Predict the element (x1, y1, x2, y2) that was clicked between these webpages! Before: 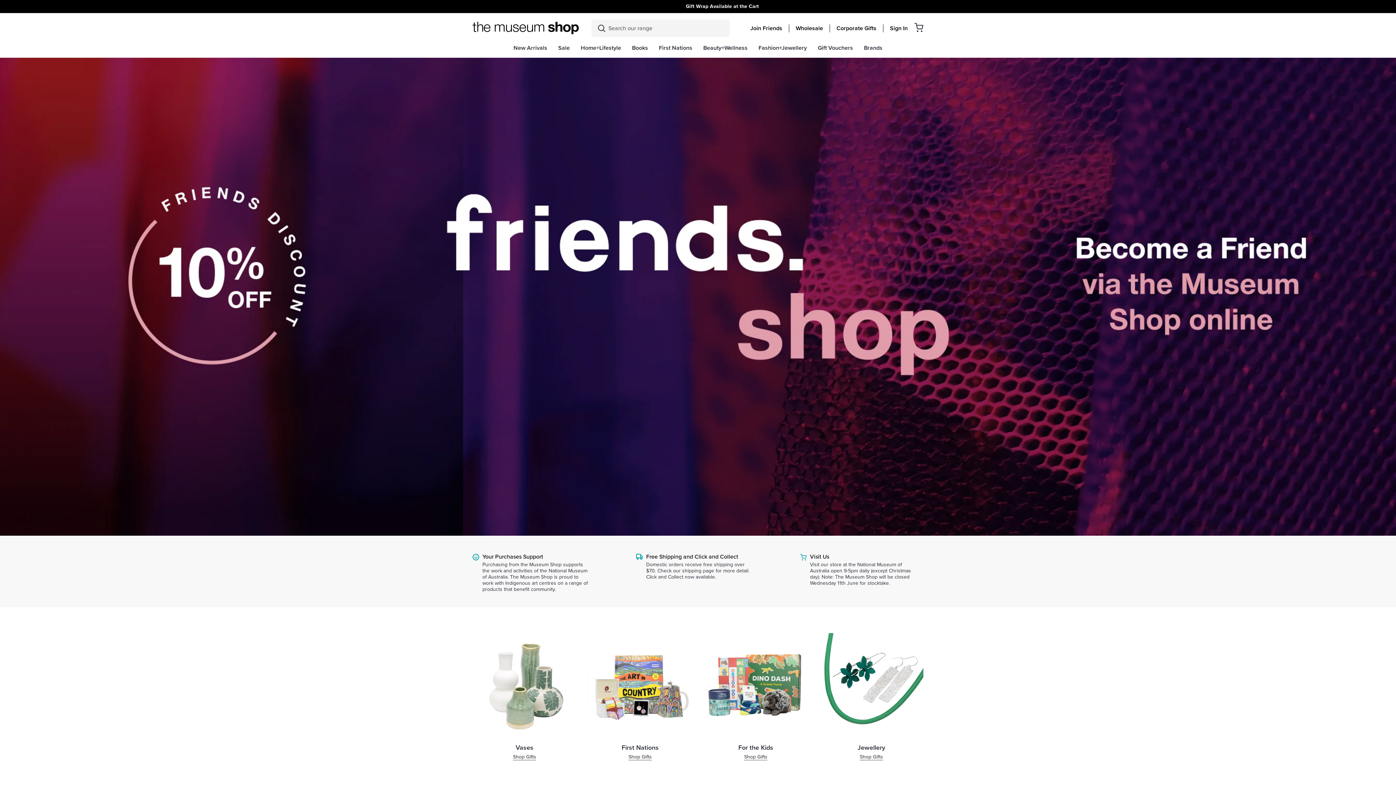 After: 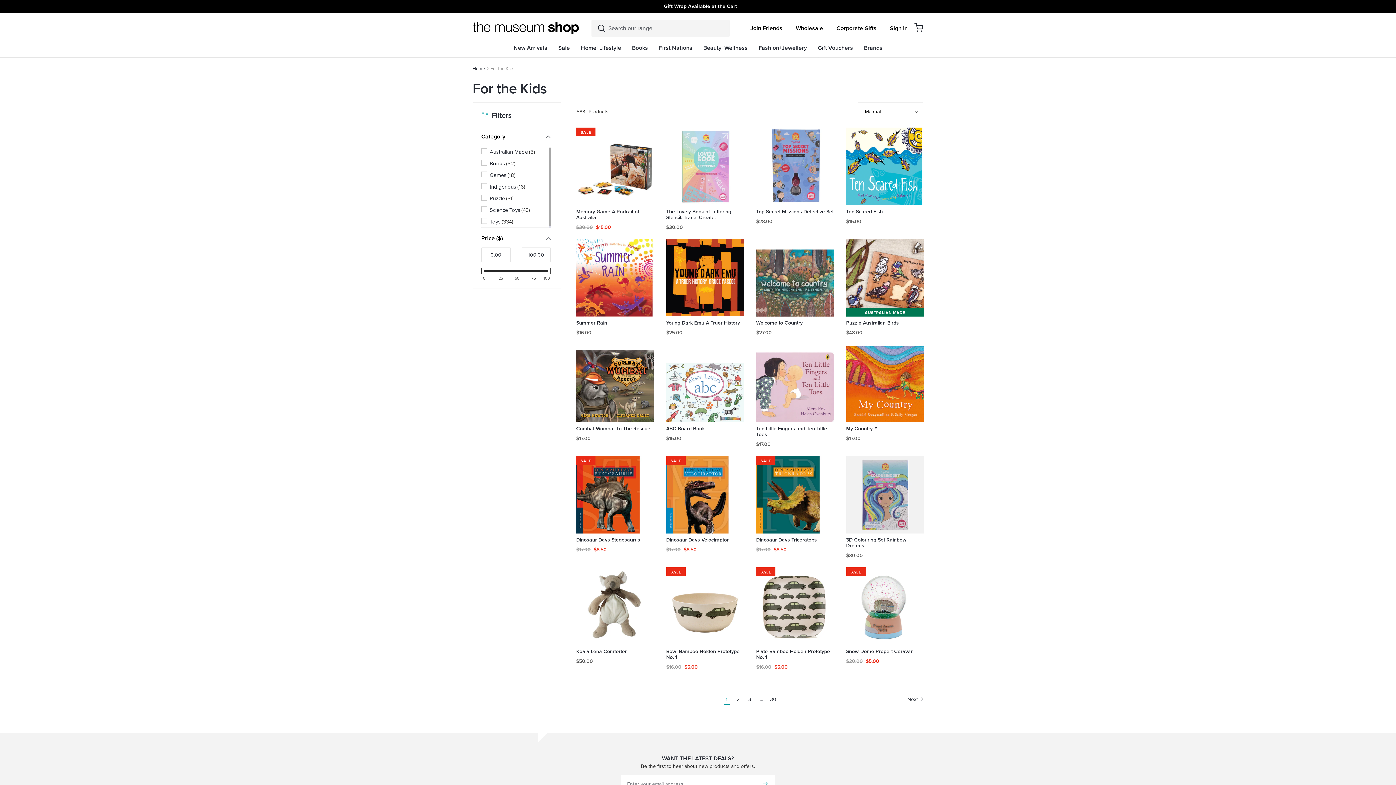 Action: label: For the Kids bbox: (738, 743, 773, 752)